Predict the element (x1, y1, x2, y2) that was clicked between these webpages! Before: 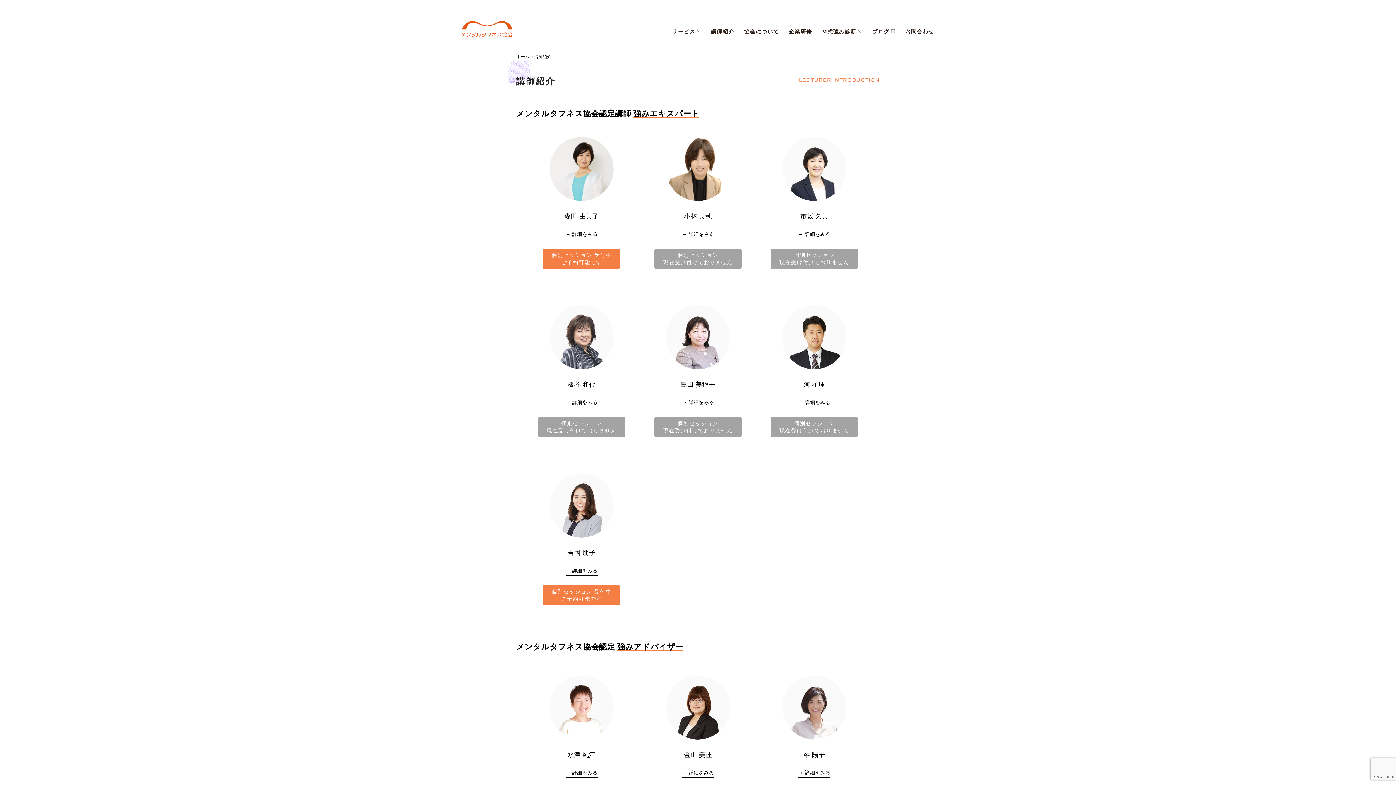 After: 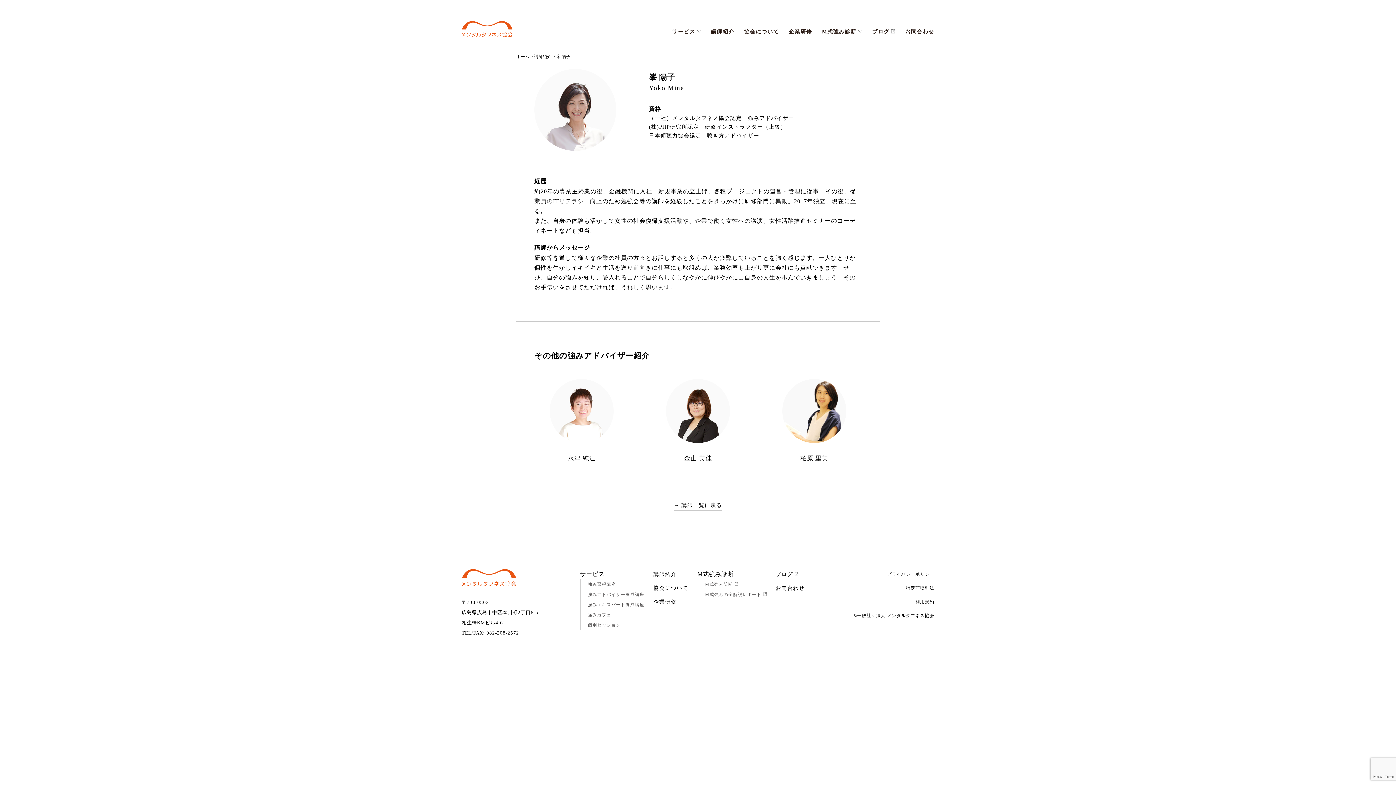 Action: label: → 詳細をみる bbox: (798, 770, 830, 778)